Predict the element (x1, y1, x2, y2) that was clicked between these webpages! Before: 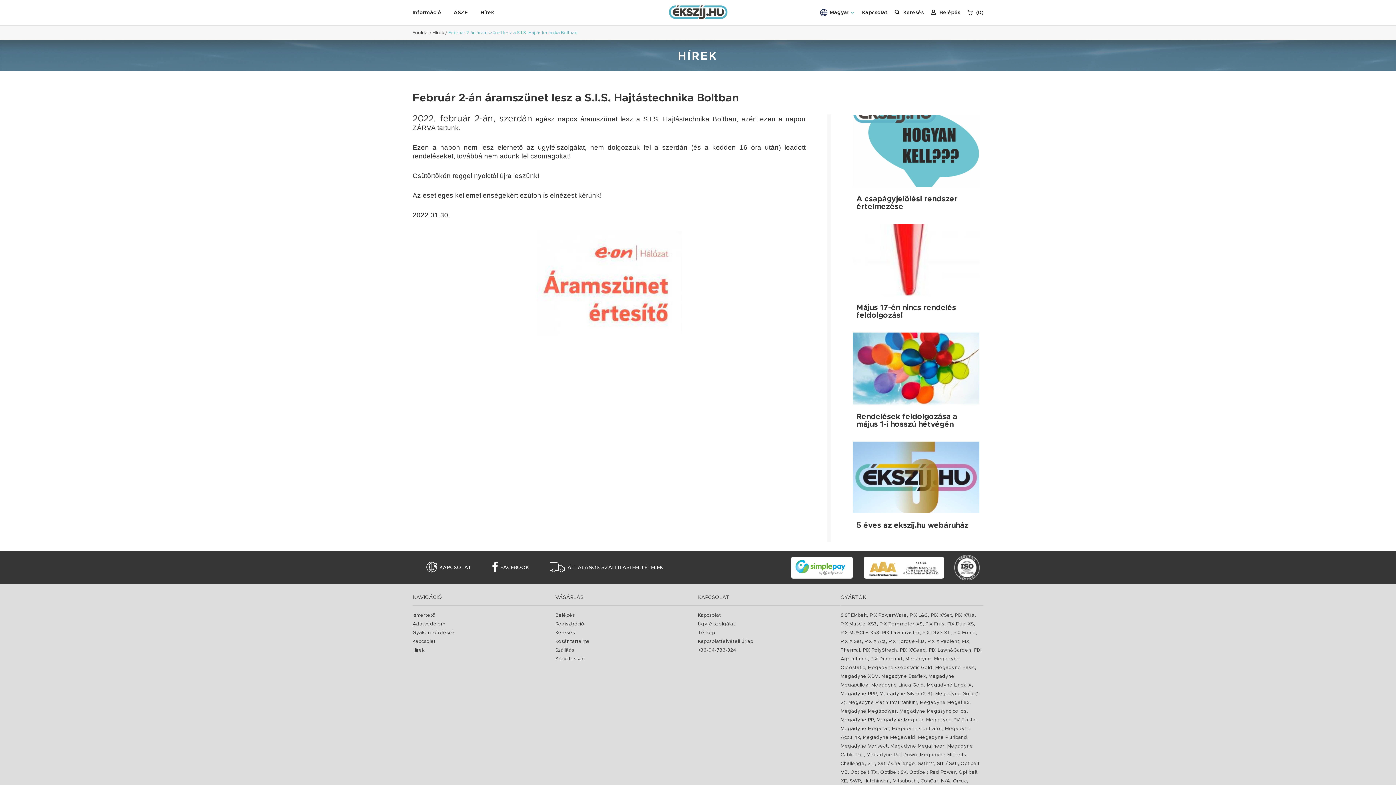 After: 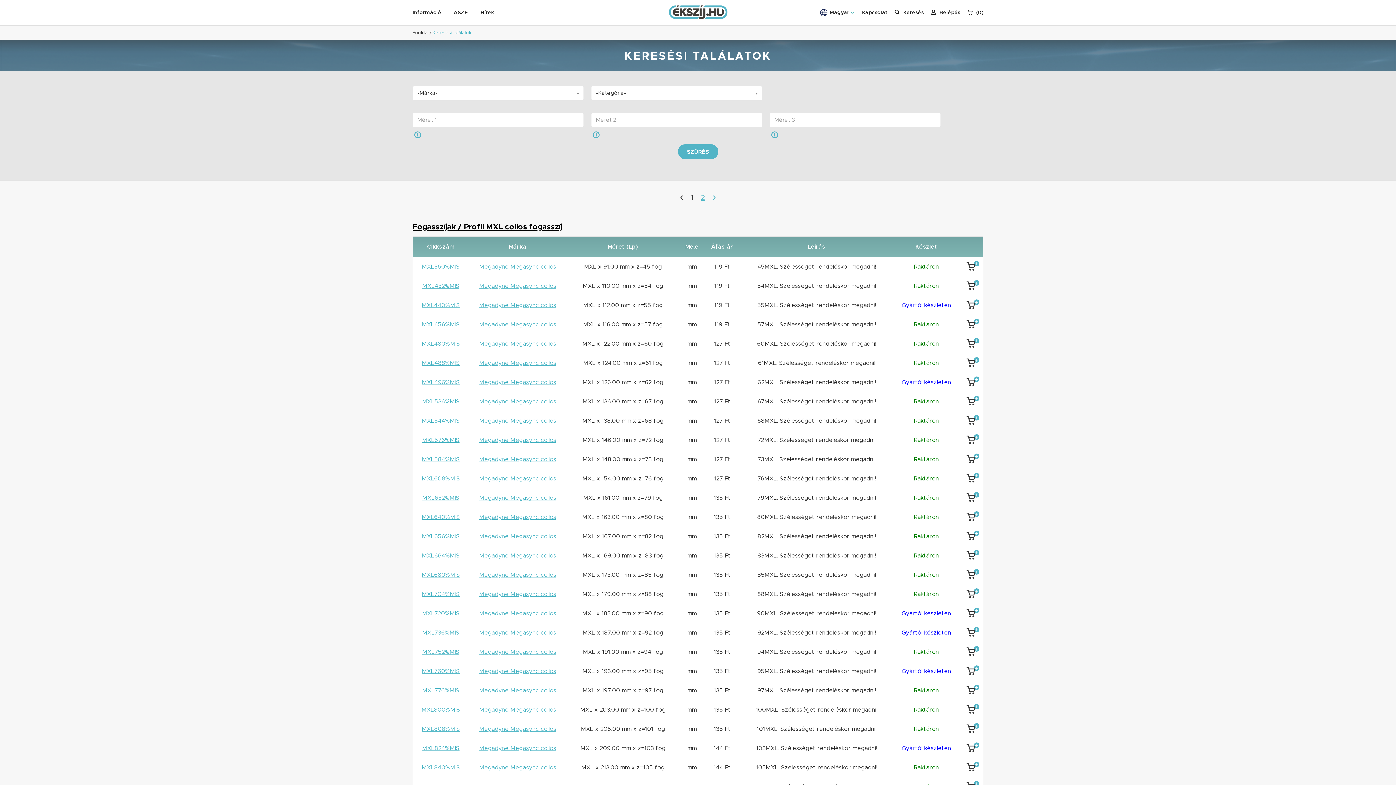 Action: bbox: (899, 709, 966, 714) label: Megadyne Megasync collos